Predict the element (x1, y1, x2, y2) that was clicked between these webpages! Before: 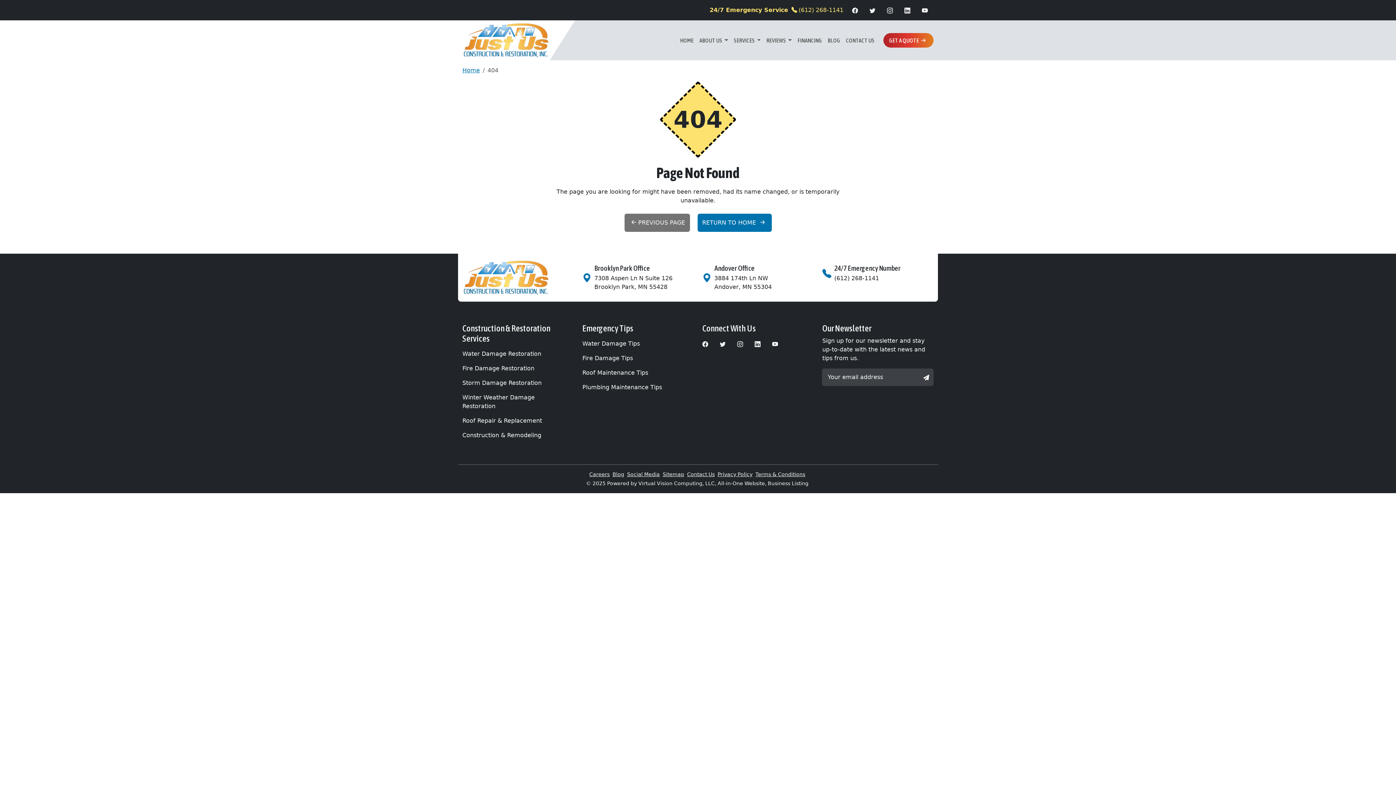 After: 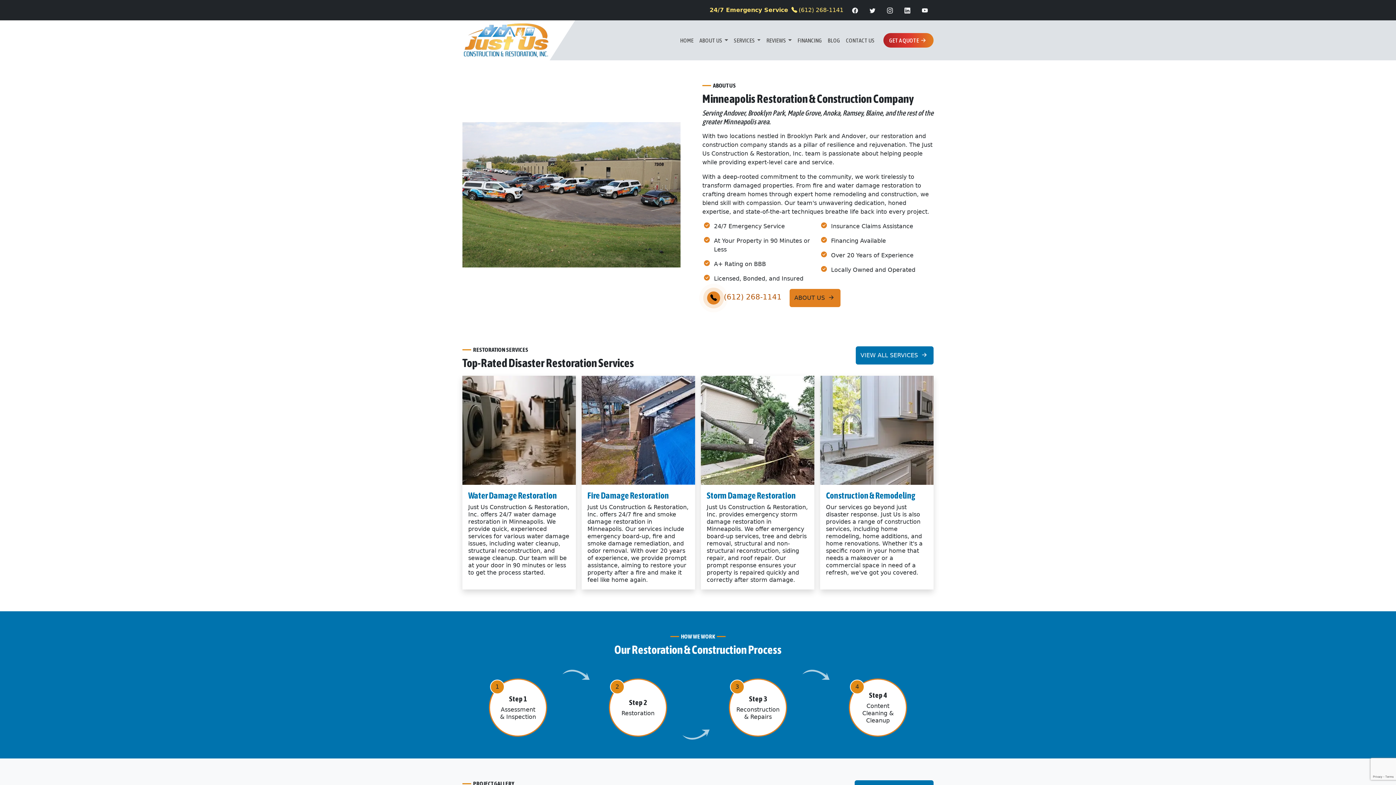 Action: bbox: (677, 32, 696, 47) label: HOME